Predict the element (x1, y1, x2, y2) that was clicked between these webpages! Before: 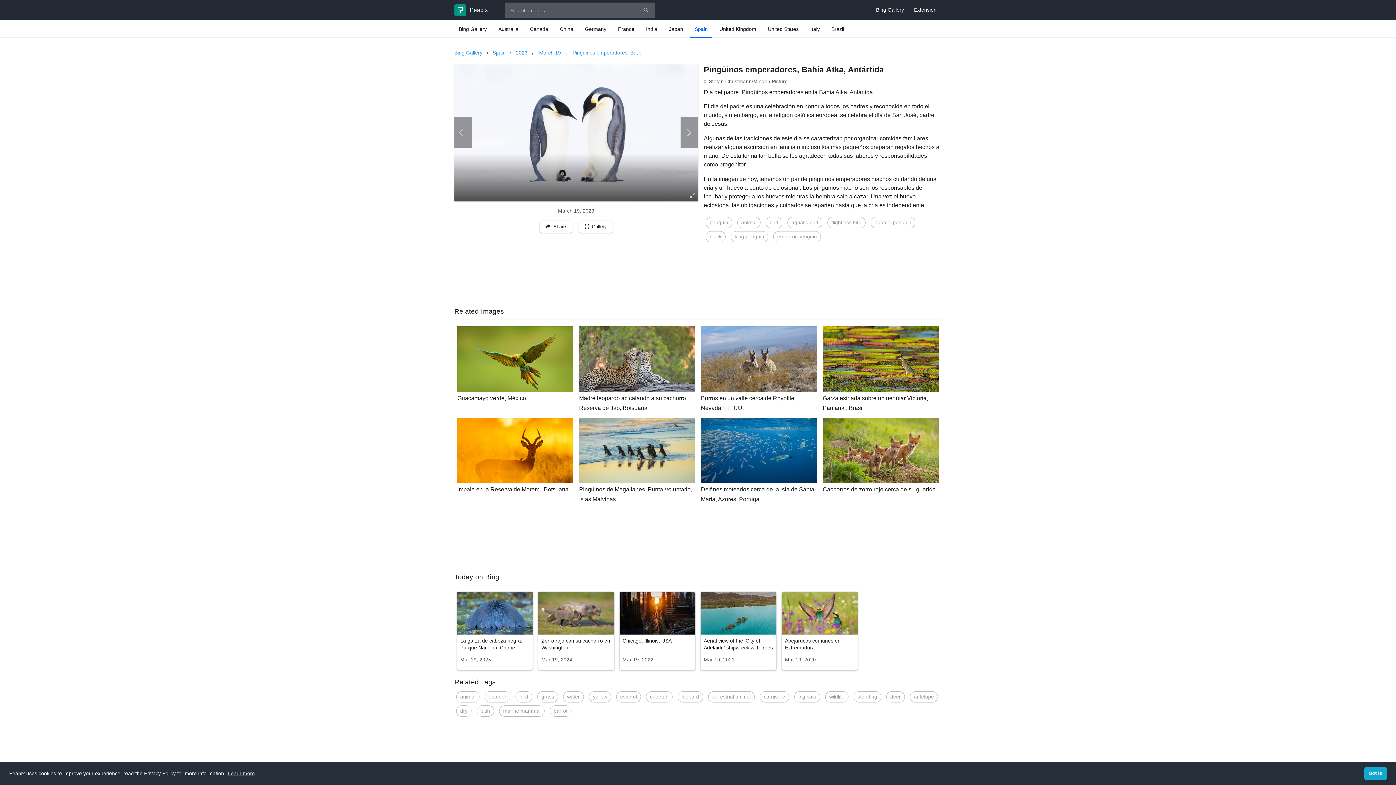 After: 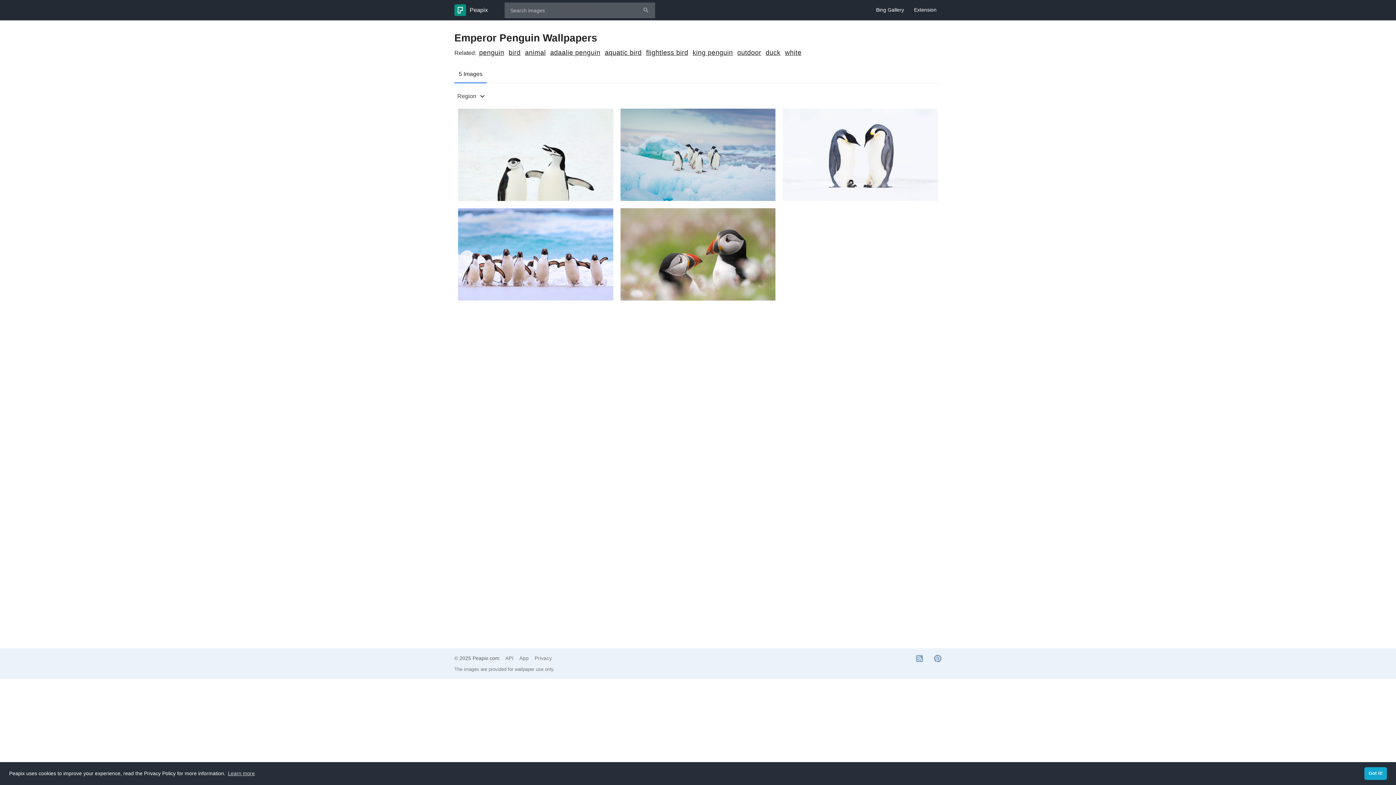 Action: label: emperor penguin bbox: (773, 231, 821, 242)